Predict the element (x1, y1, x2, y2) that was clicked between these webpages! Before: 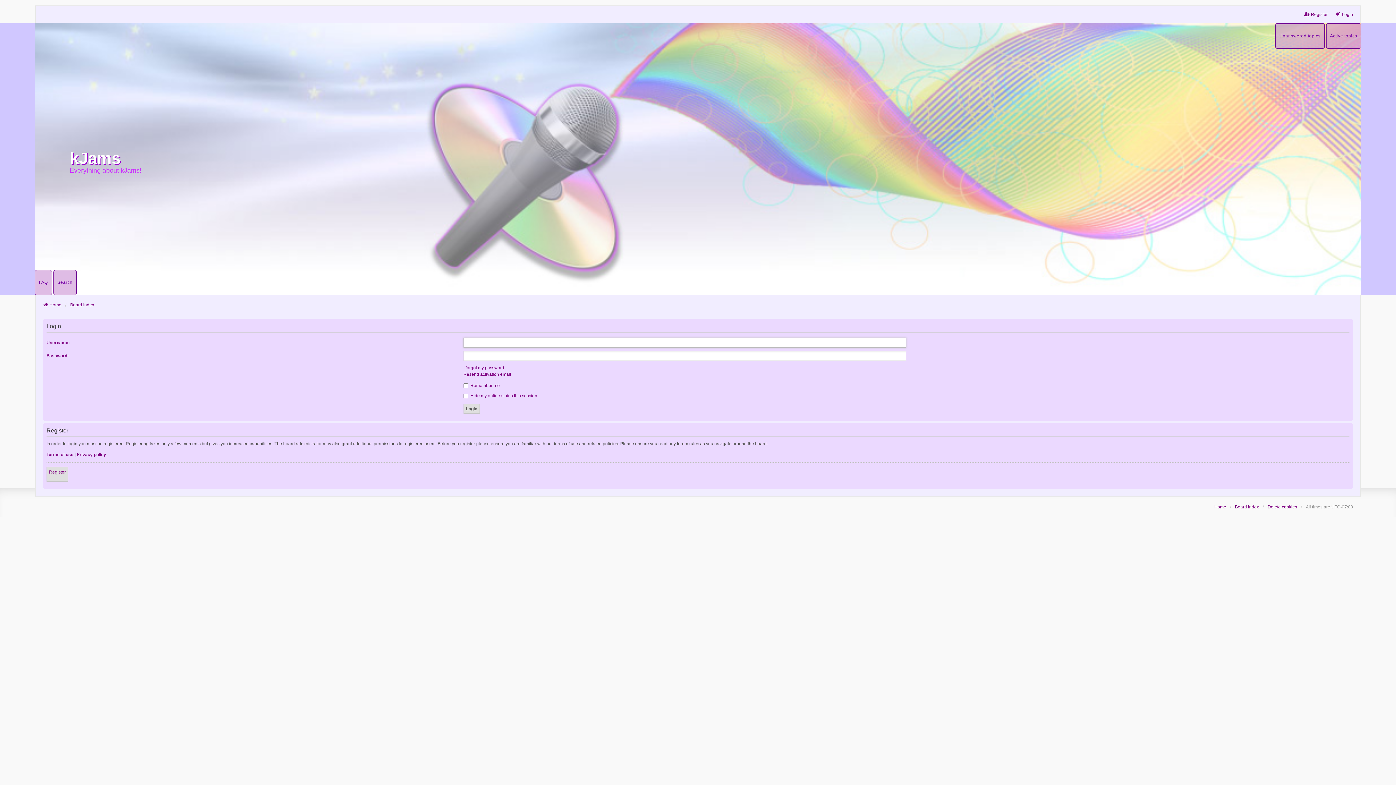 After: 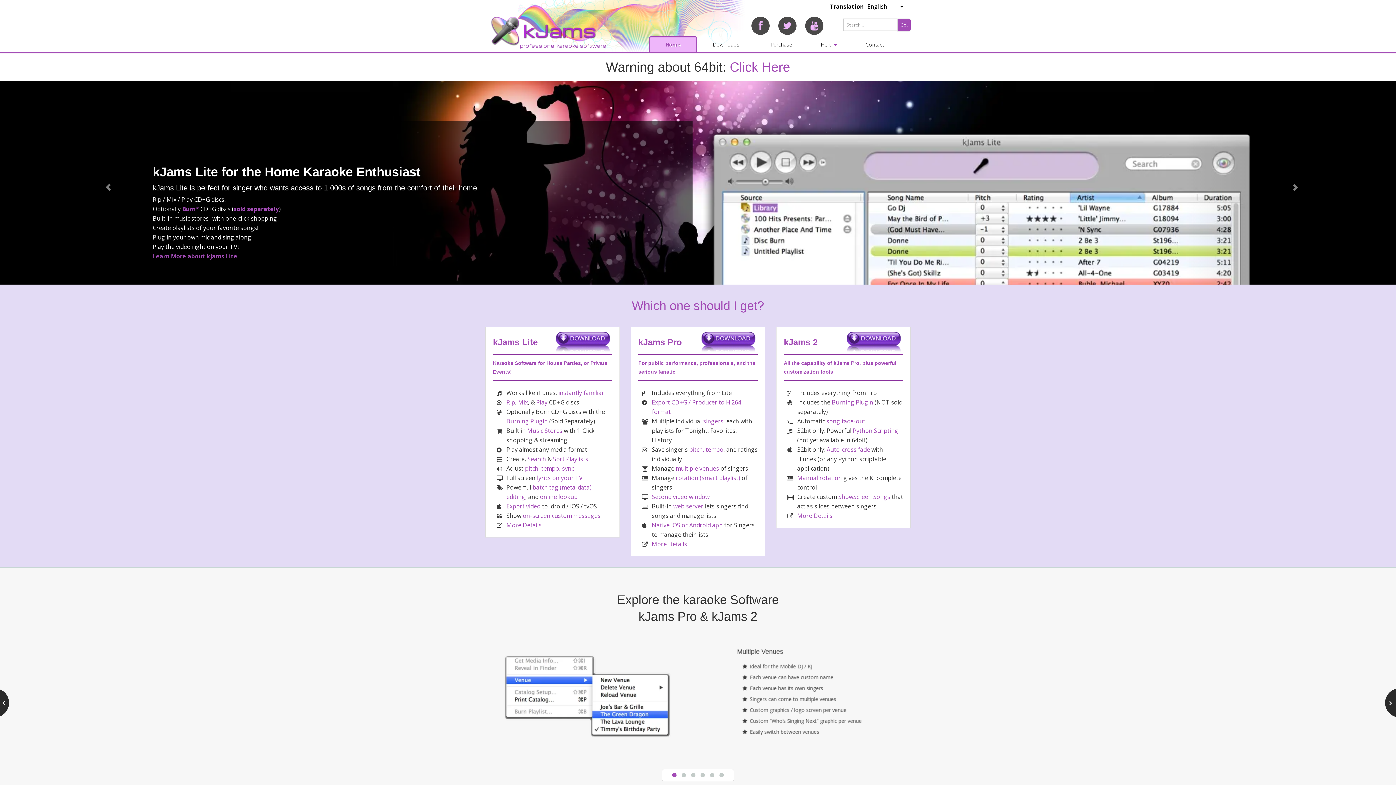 Action: label: kJams
Everything about kJams! bbox: (0, 77, 1396, 240)